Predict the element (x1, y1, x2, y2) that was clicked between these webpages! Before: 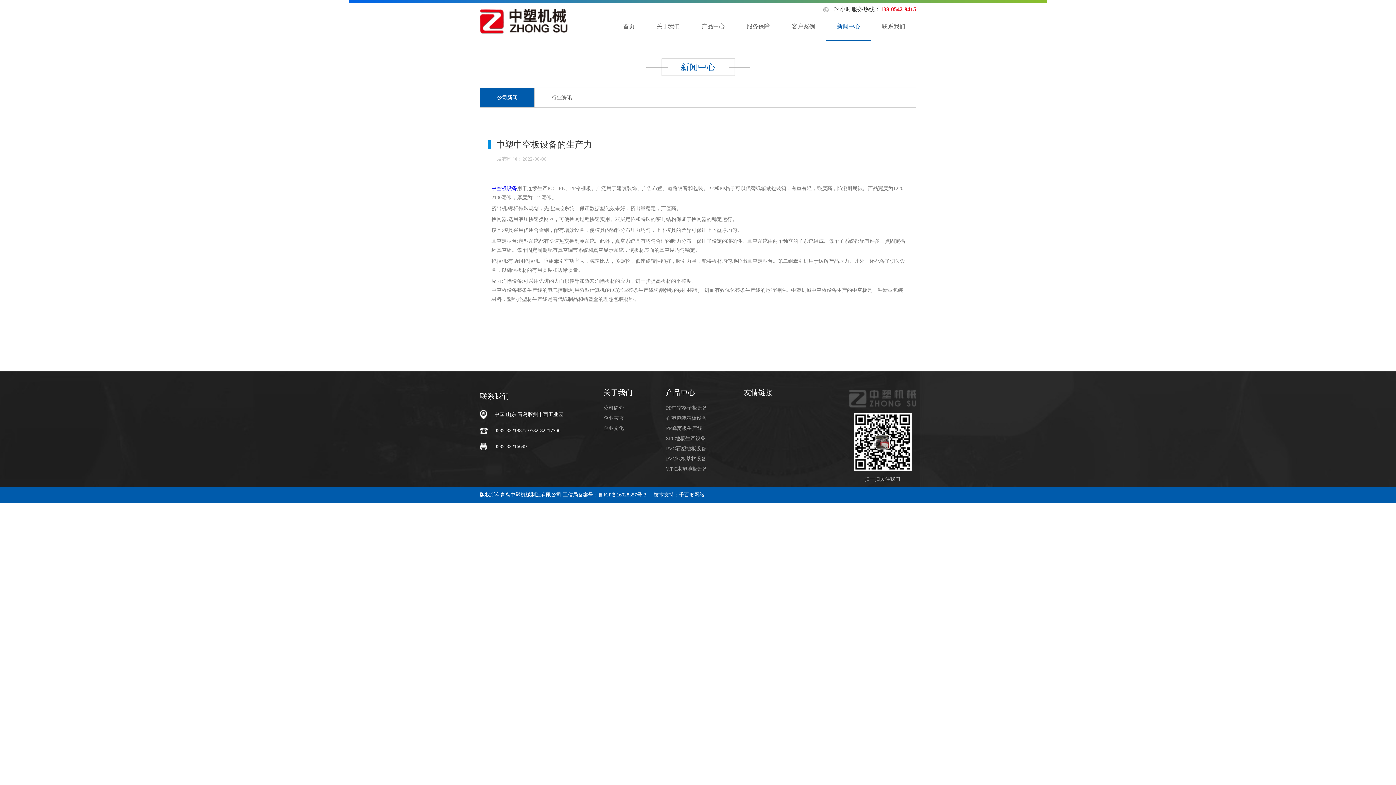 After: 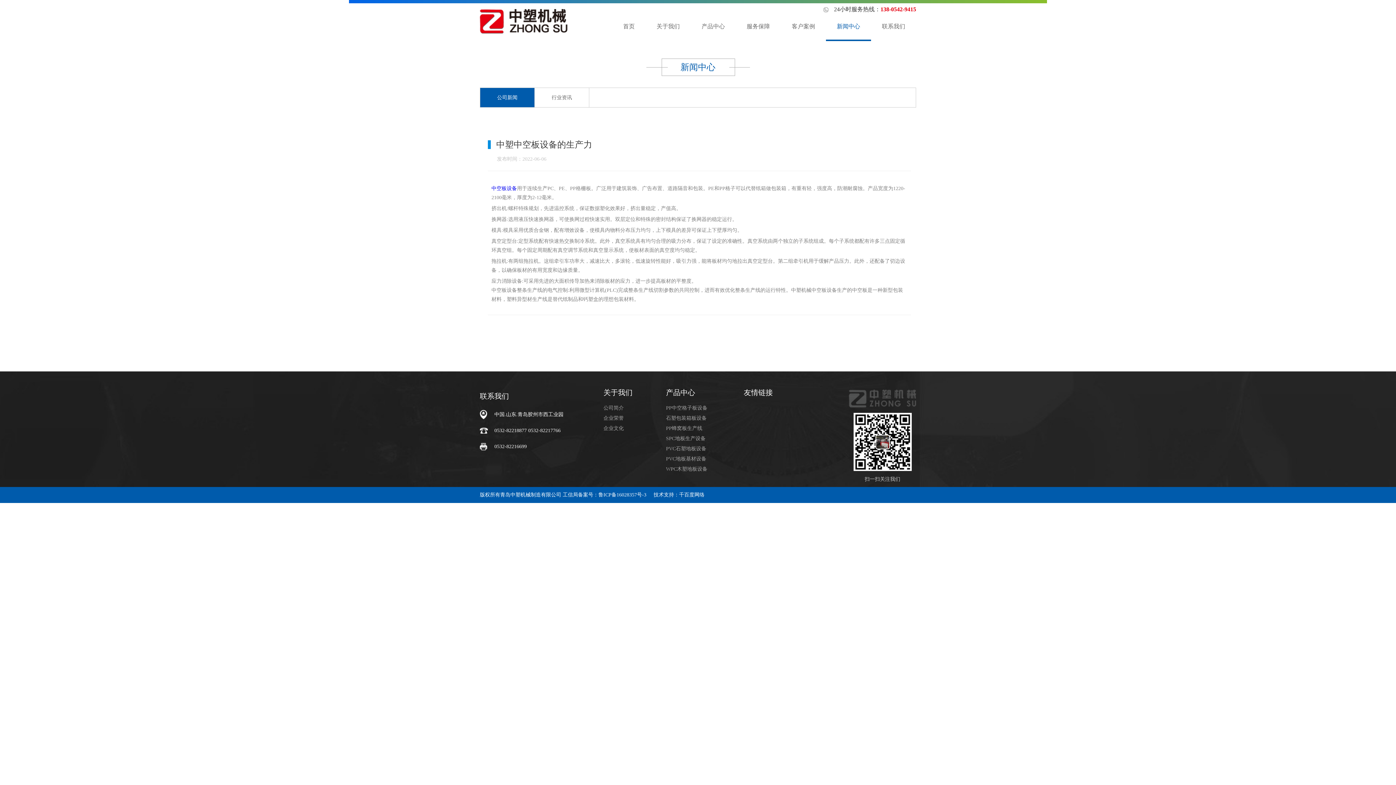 Action: bbox: (679, 492, 704, 497) label: 千百度网络